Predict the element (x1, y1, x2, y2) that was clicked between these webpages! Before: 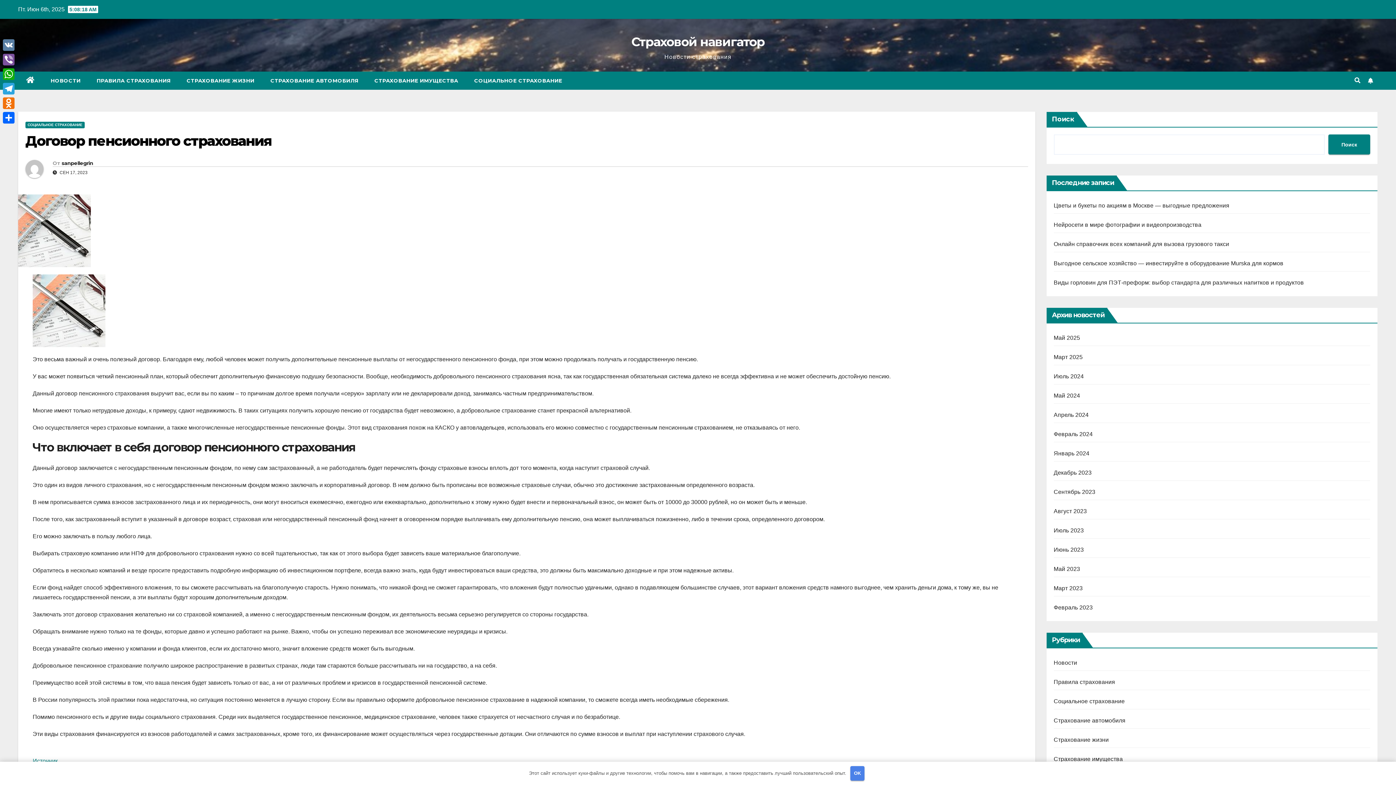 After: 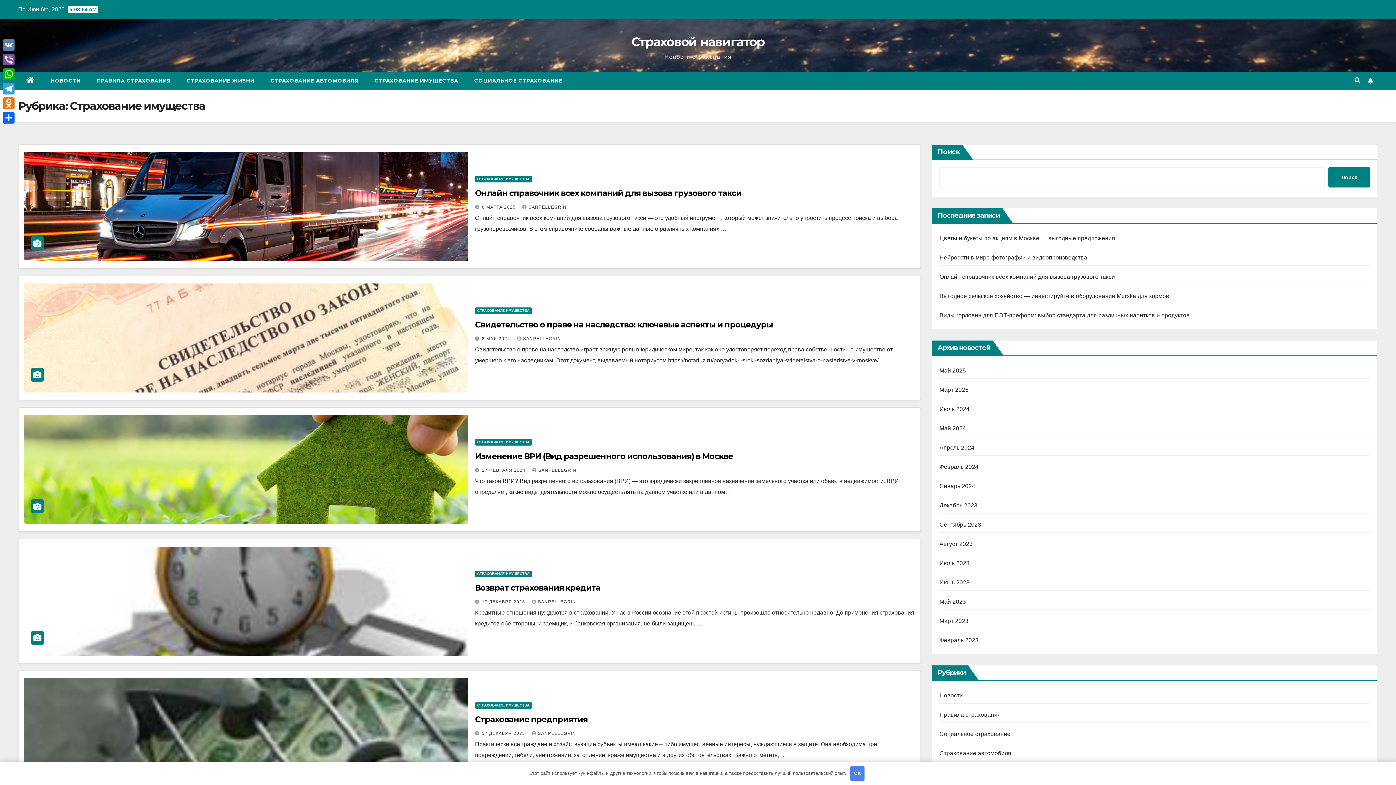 Action: bbox: (366, 71, 466, 89) label: СТРАХОВАНИЕ ИМУЩЕСТВА